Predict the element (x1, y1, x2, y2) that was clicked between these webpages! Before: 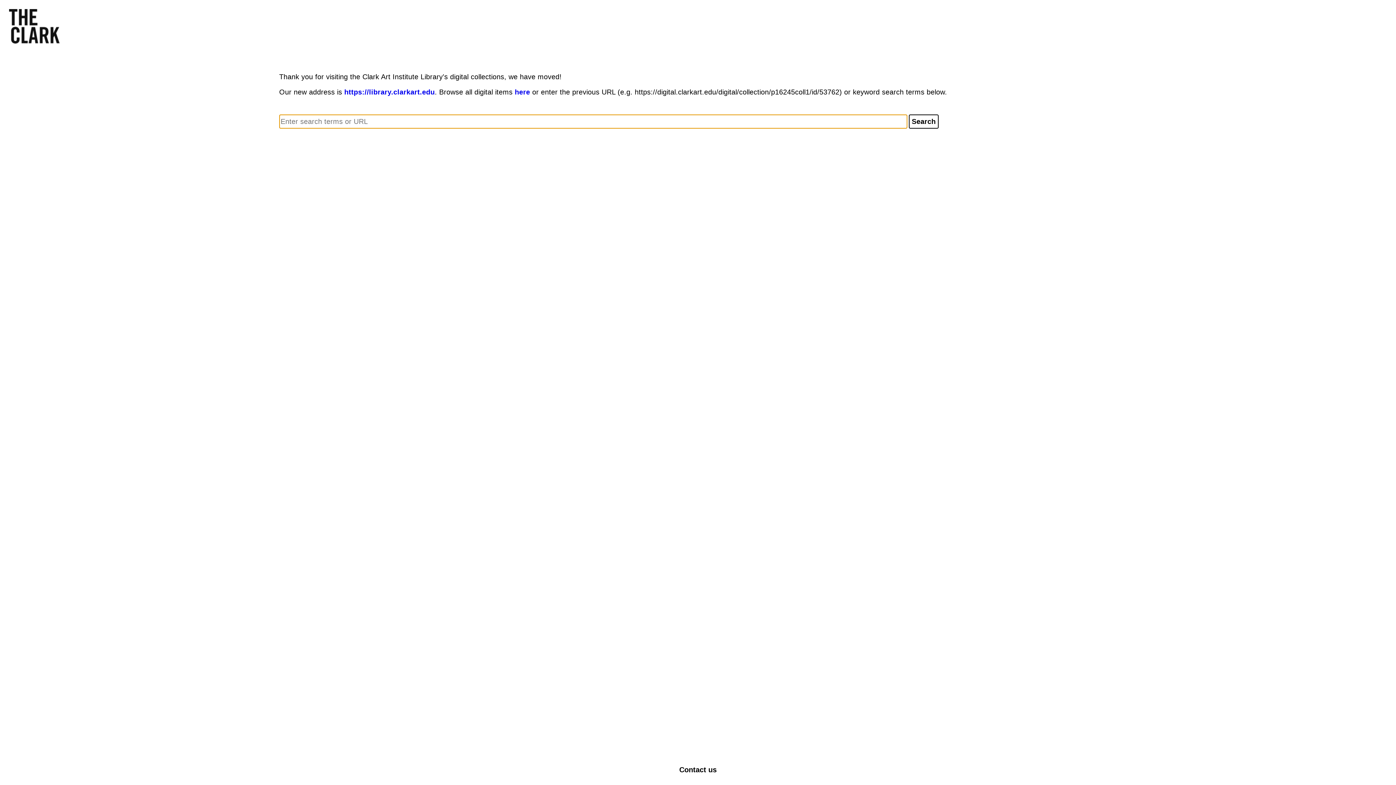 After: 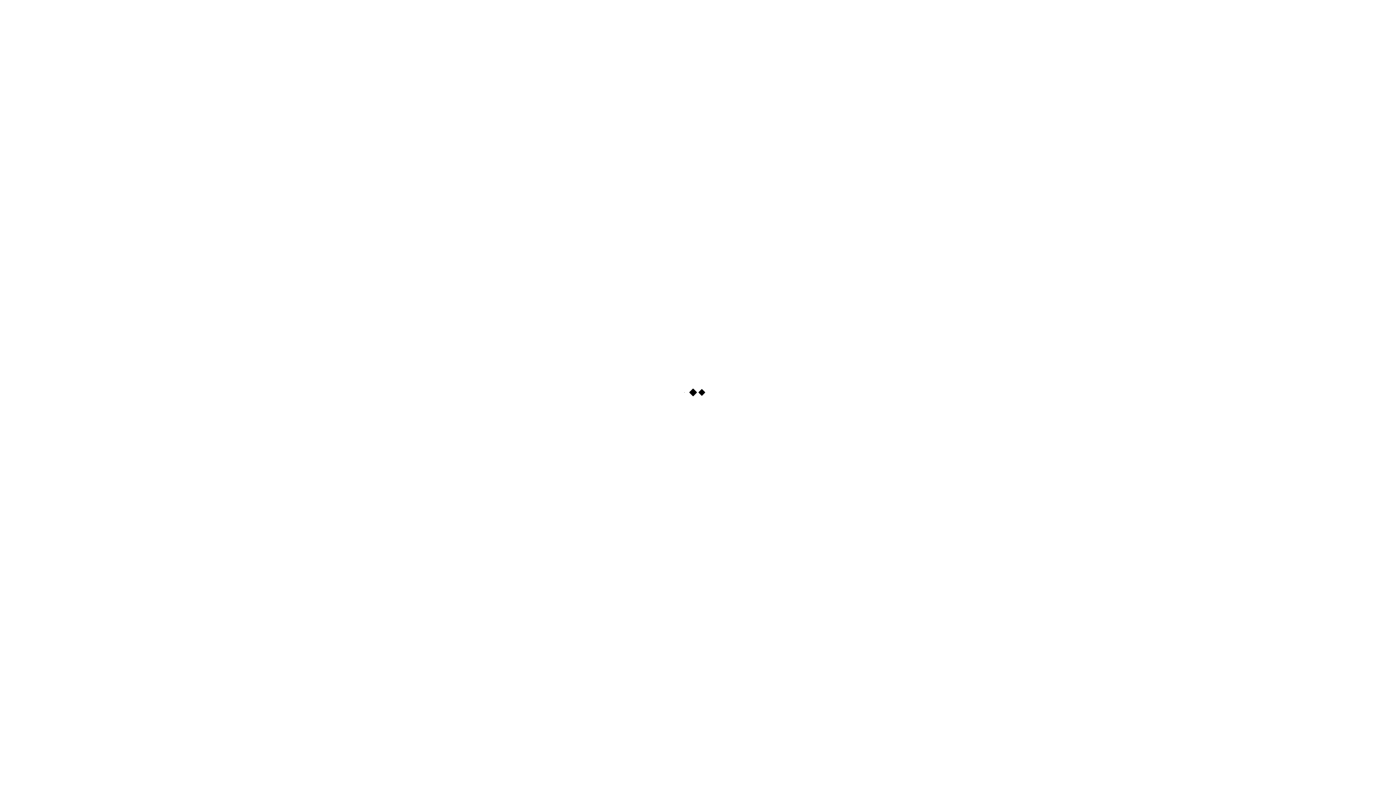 Action: label: https://library.clarkart.edu bbox: (344, 88, 434, 96)